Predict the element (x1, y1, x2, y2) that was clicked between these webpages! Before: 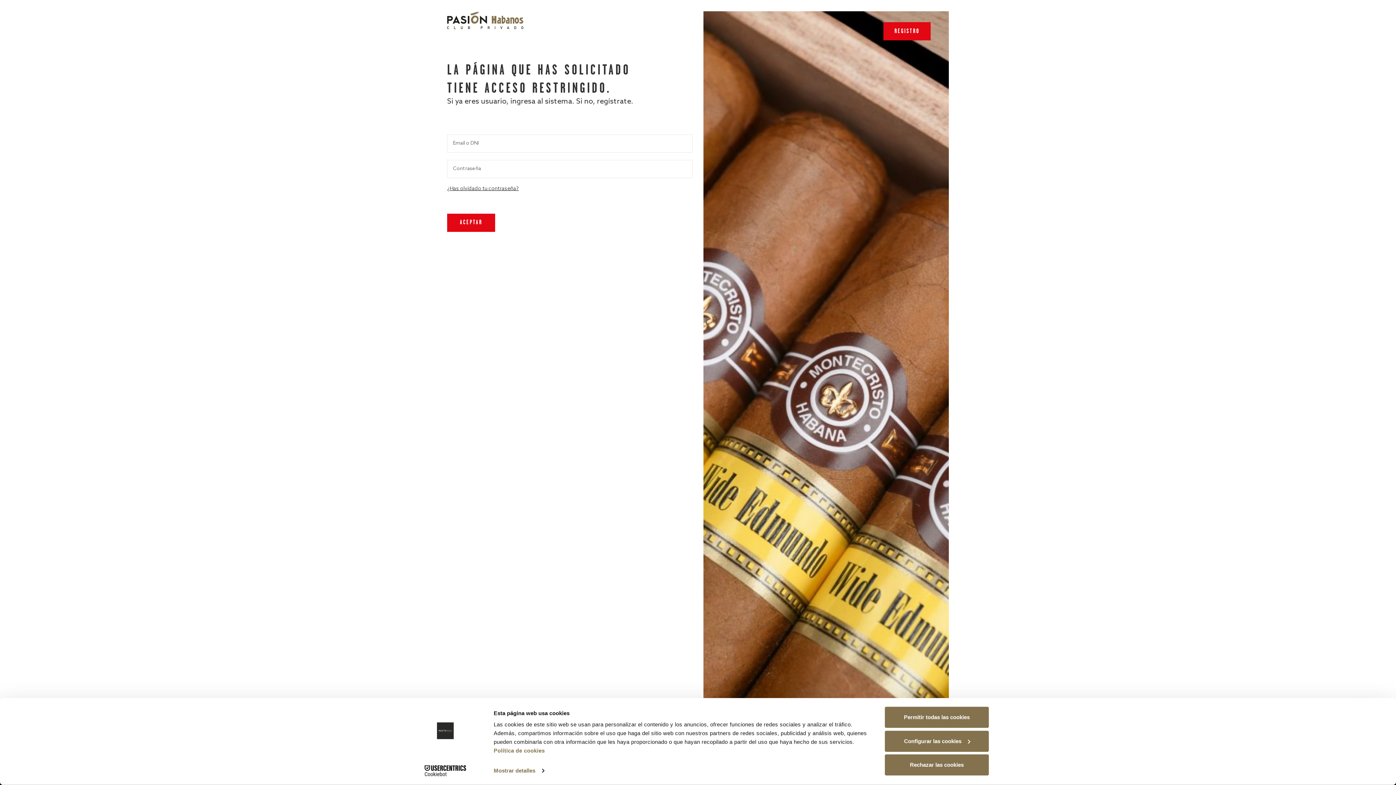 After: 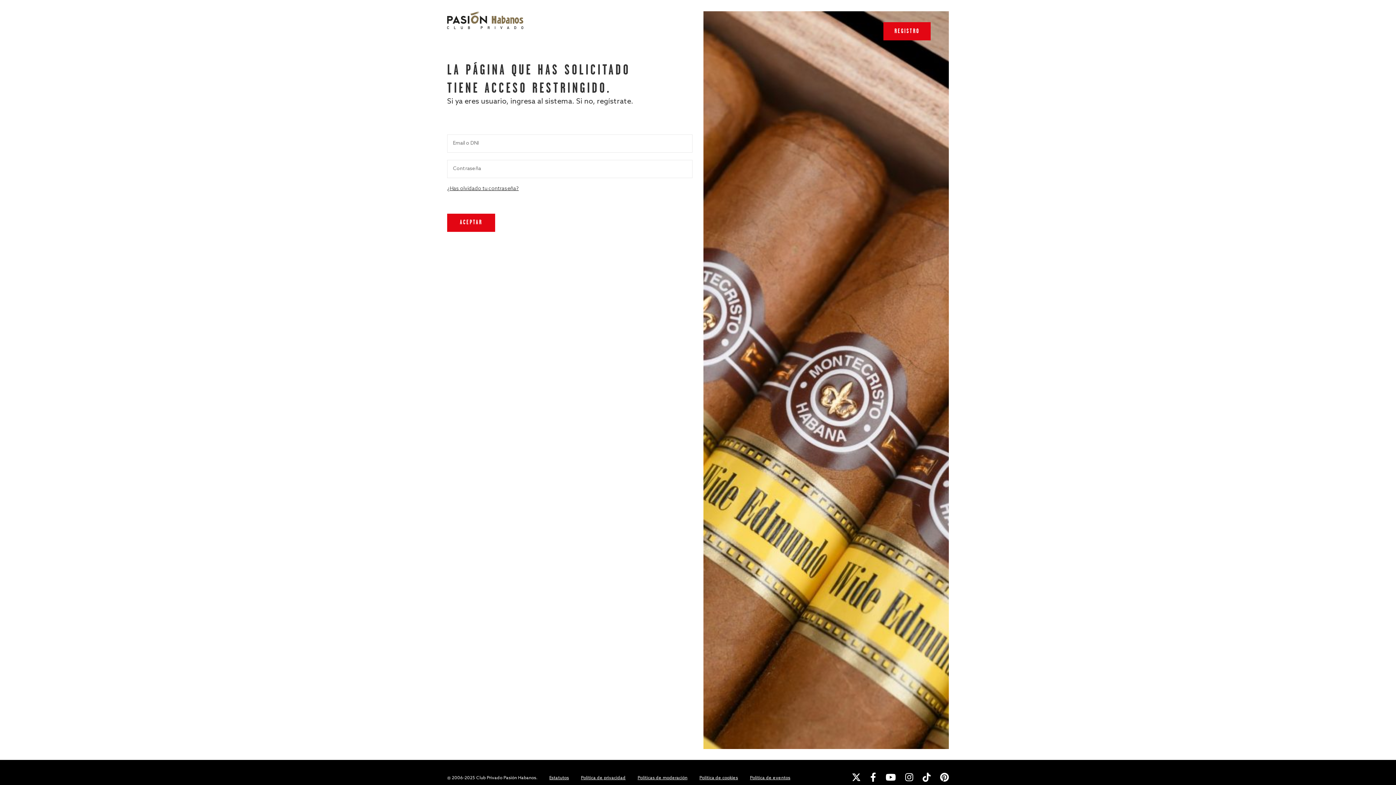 Action: bbox: (885, 754, 989, 775) label: Rechazar las cookies